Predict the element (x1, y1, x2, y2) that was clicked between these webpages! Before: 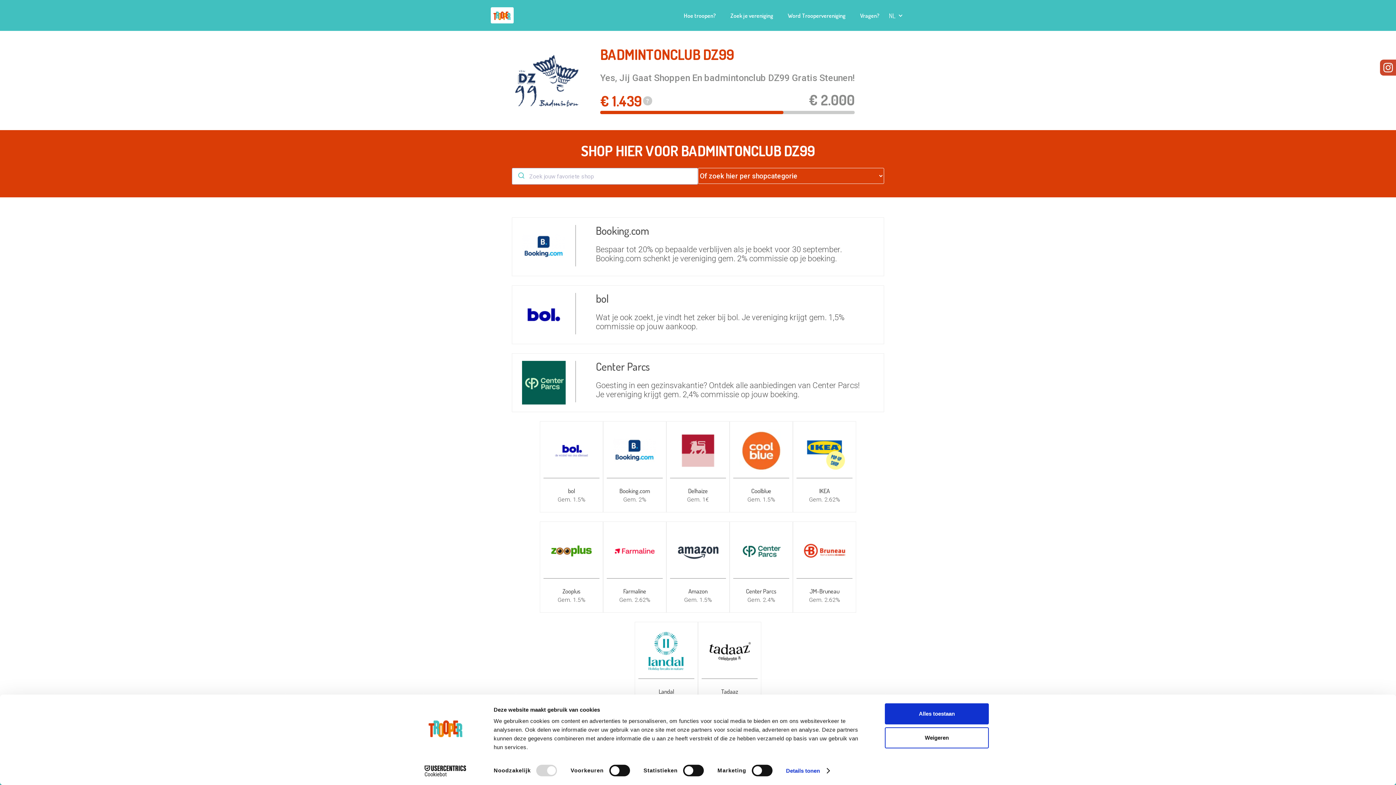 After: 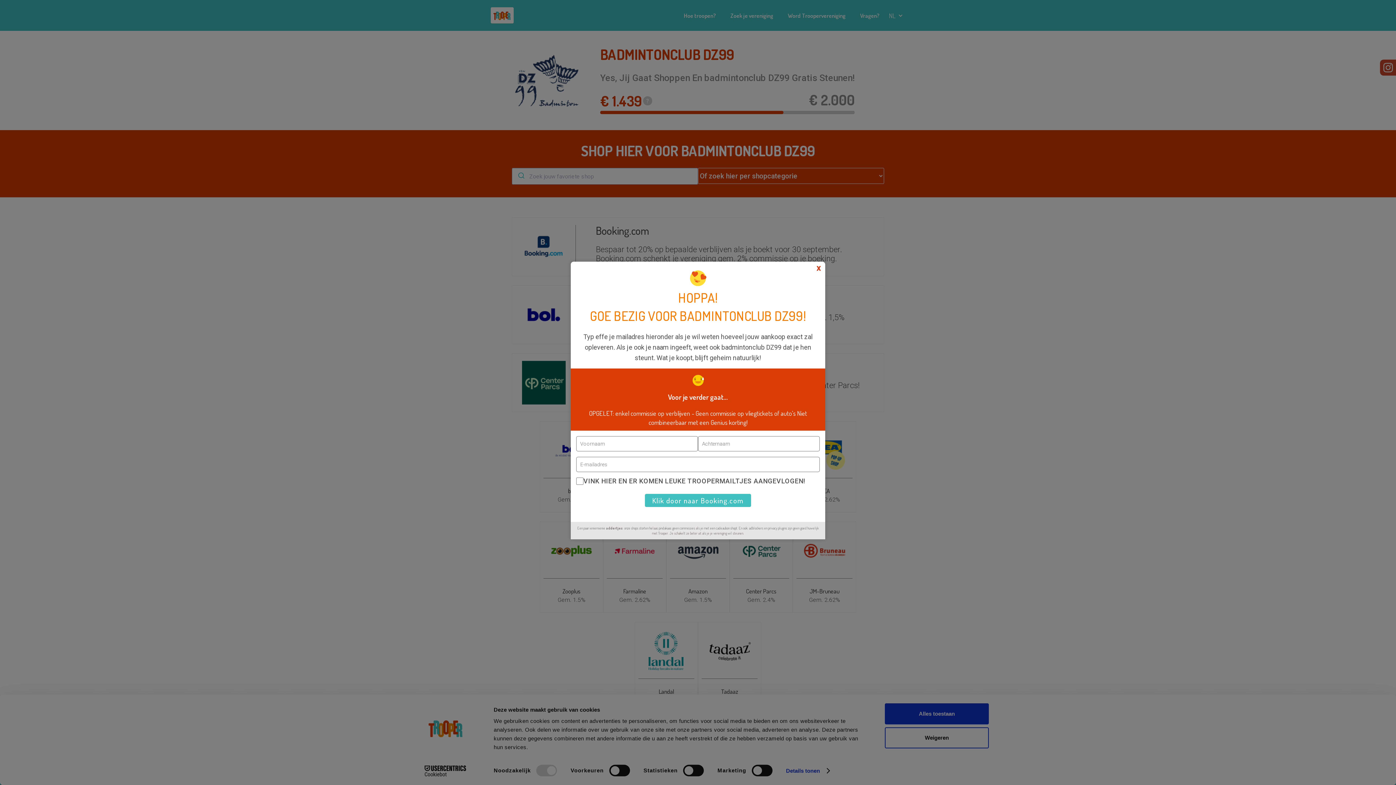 Action: bbox: (512, 217, 884, 276) label: shop.name